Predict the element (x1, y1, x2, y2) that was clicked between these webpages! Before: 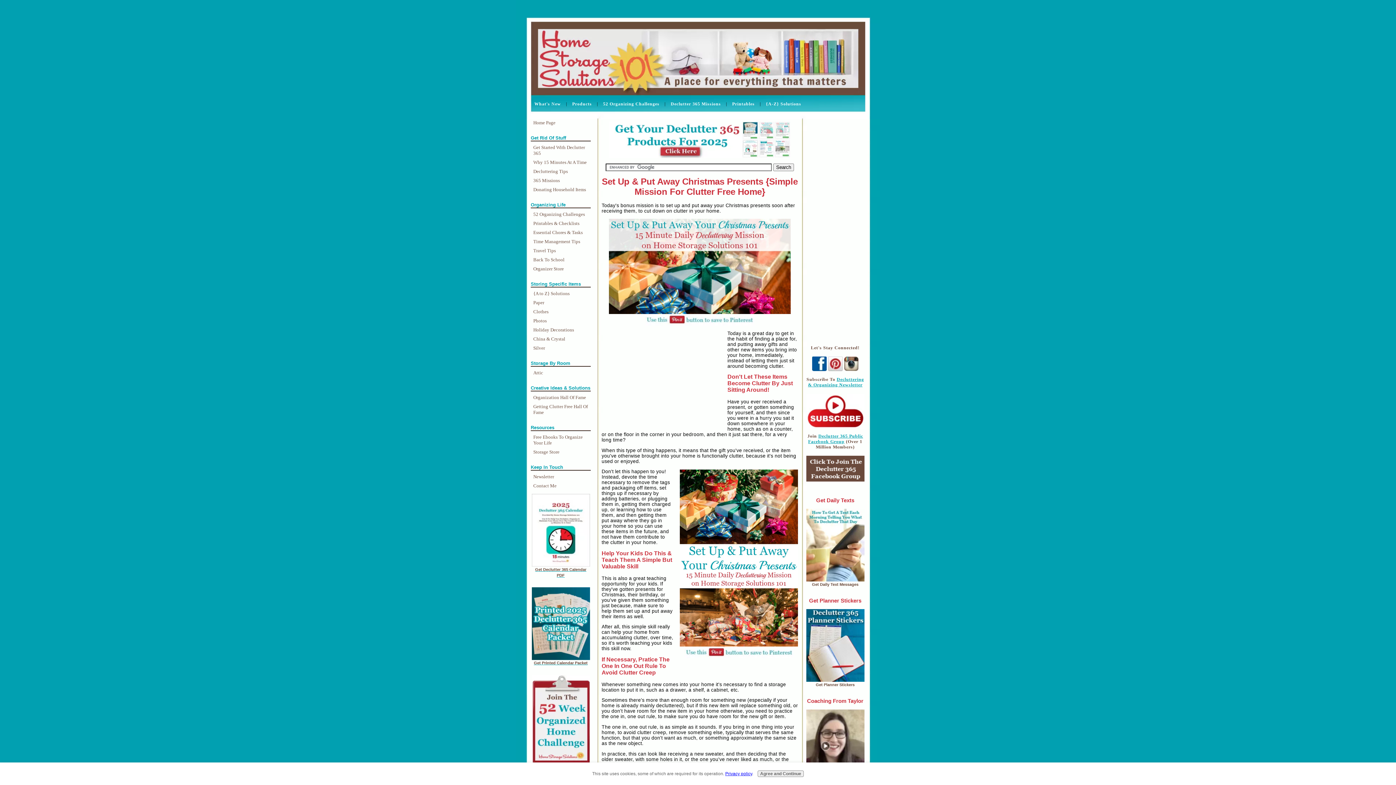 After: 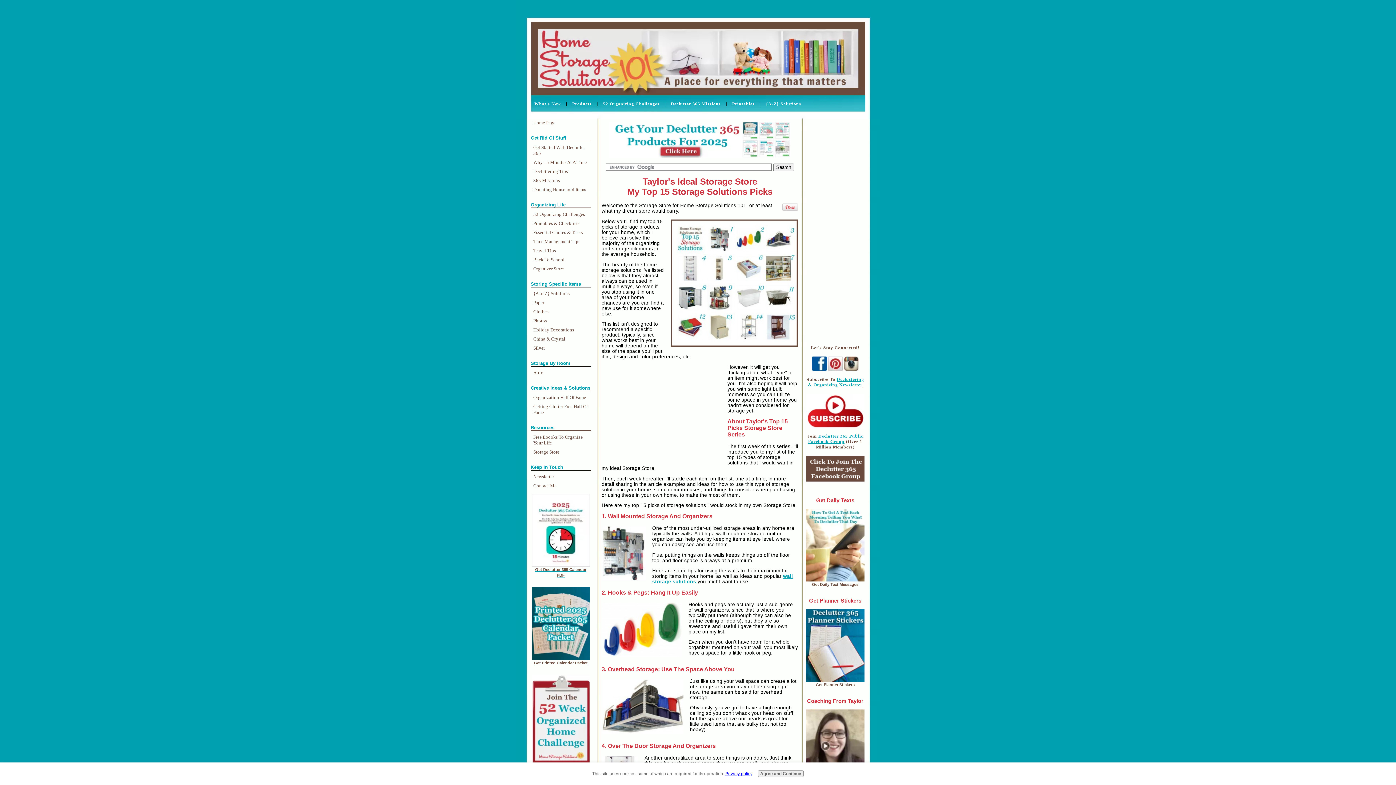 Action: bbox: (532, 448, 590, 456) label: Storage Store